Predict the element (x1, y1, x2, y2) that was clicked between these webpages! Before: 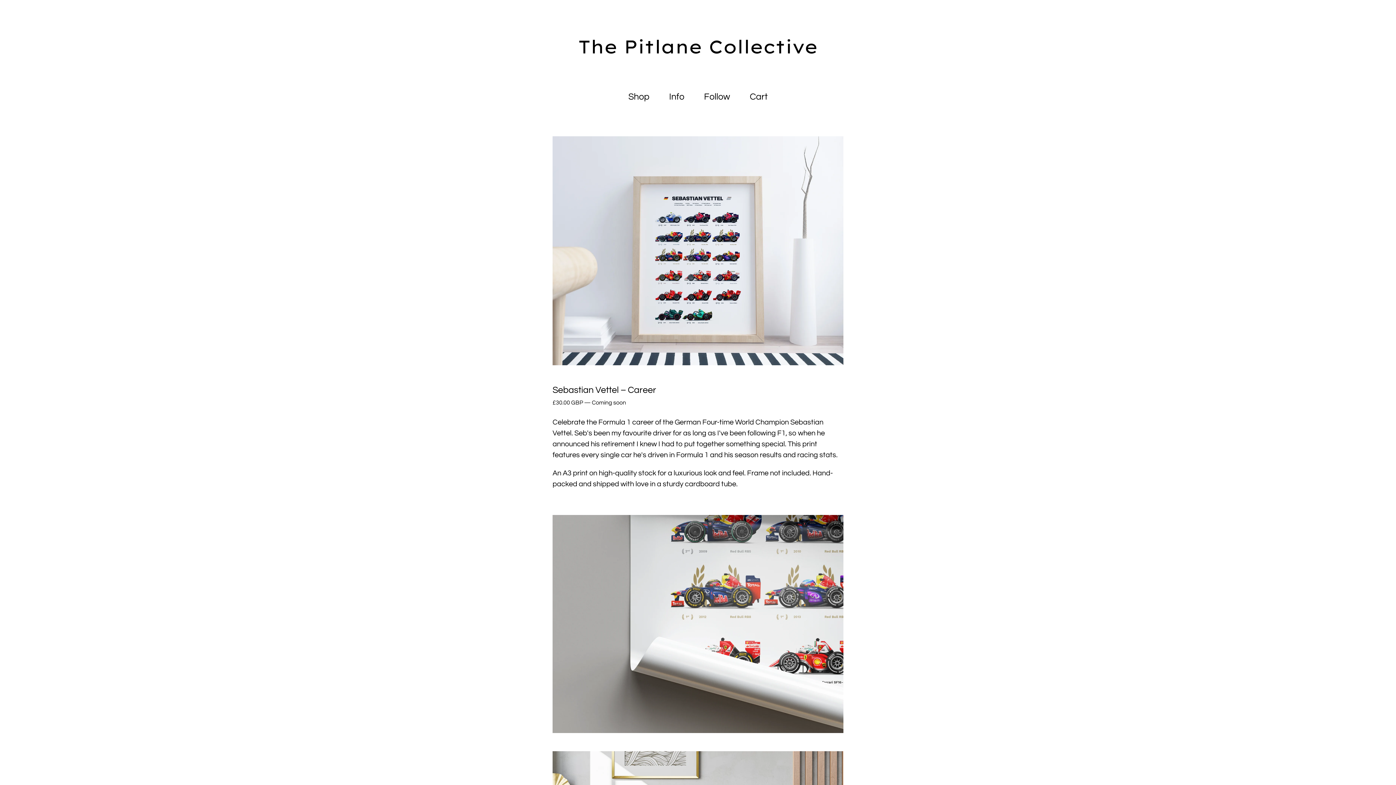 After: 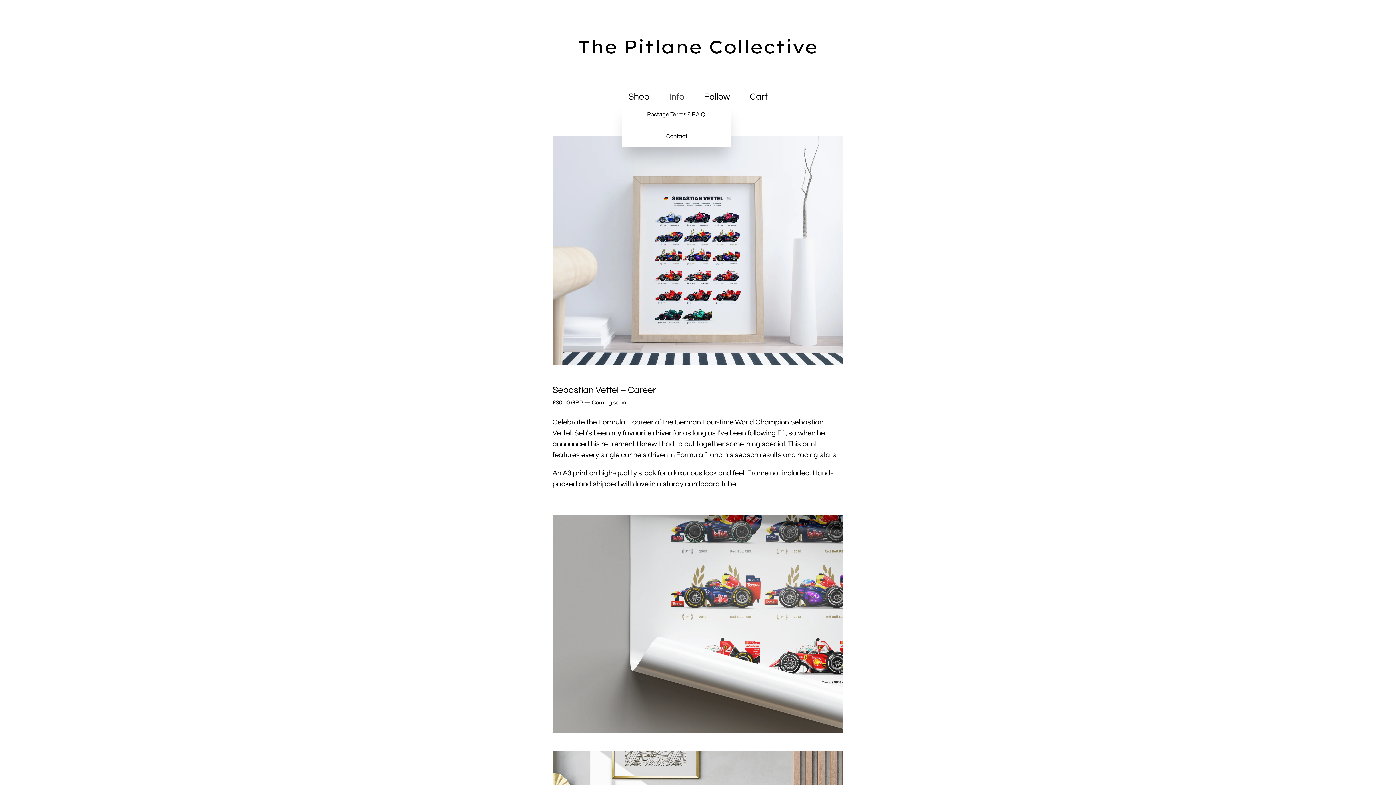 Action: bbox: (660, 89, 693, 103) label: Pages list